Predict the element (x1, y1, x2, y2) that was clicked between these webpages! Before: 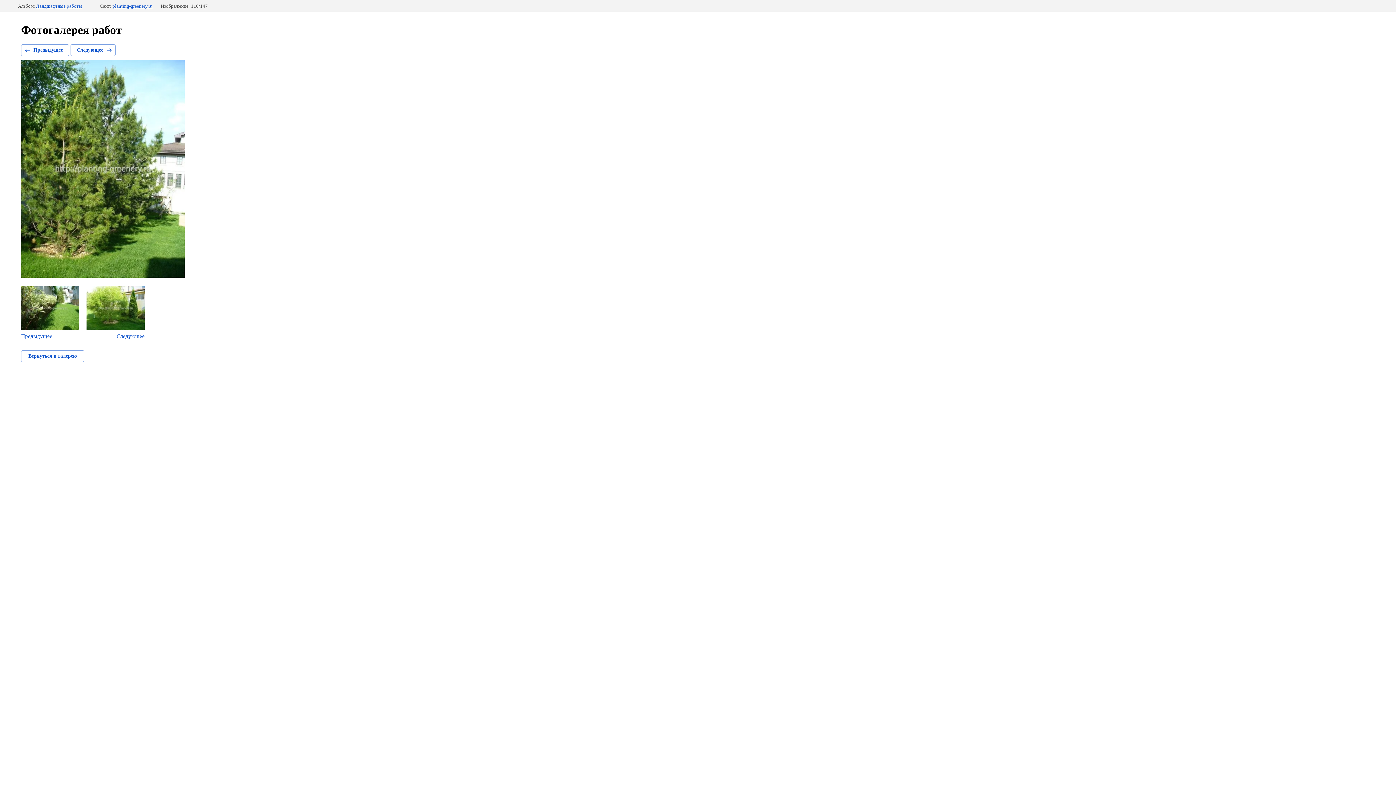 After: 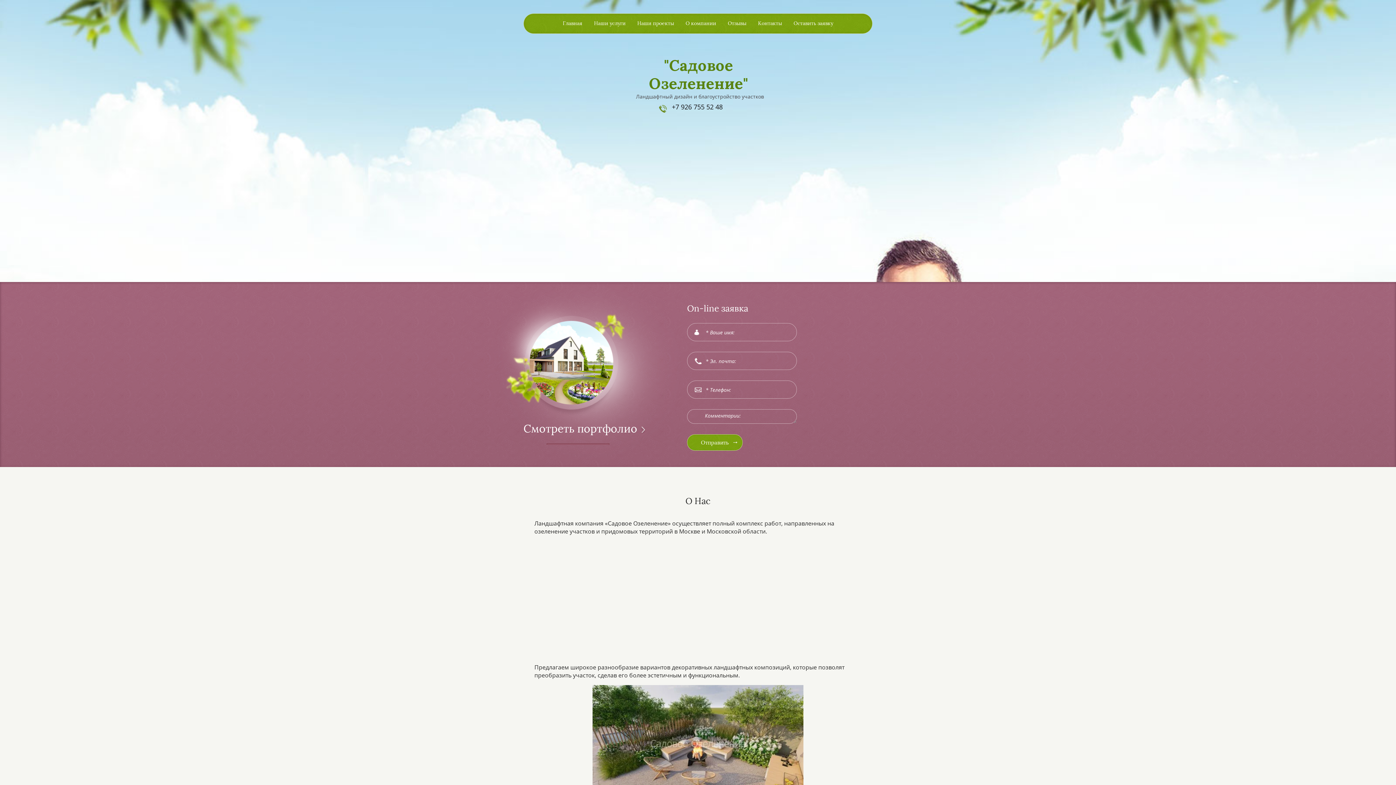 Action: bbox: (112, 3, 152, 8) label: planting-greenery.ru